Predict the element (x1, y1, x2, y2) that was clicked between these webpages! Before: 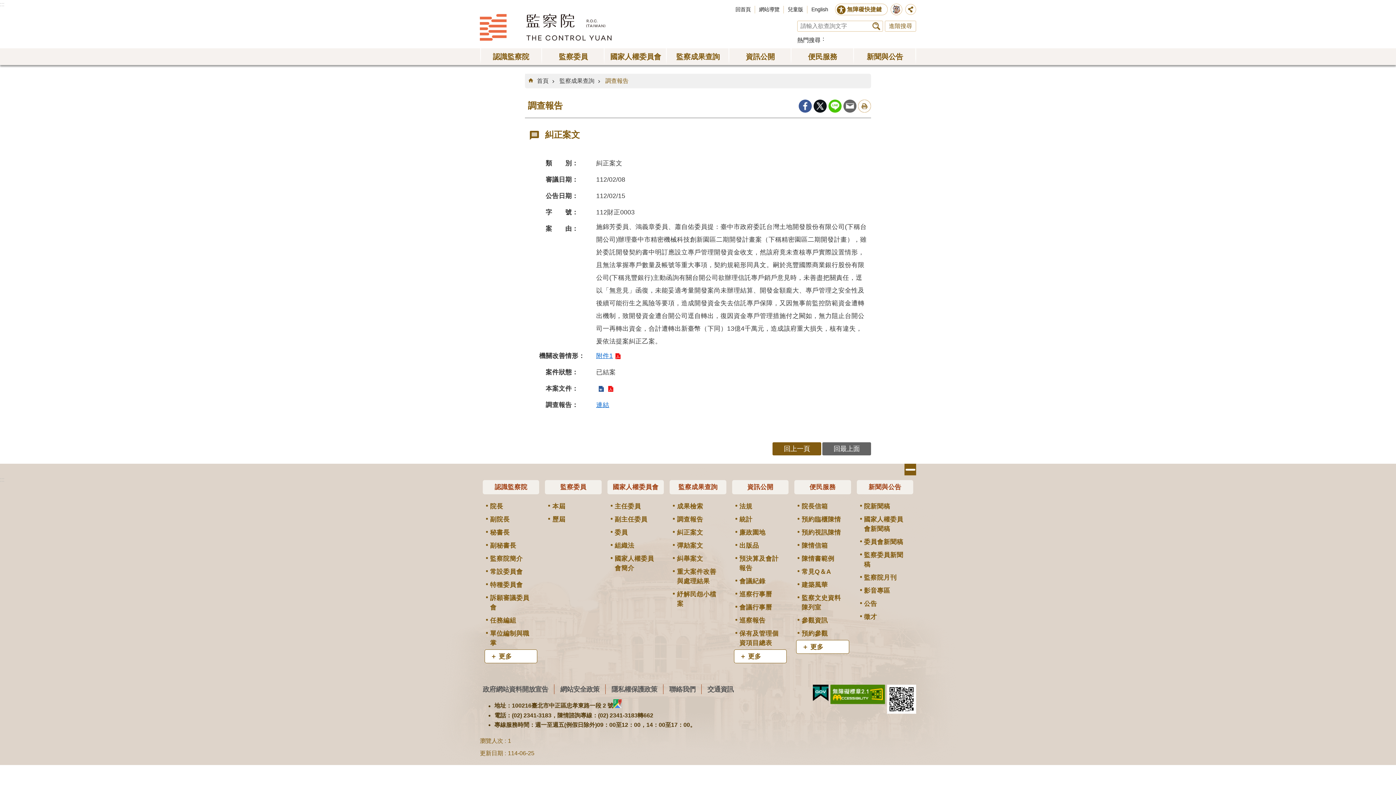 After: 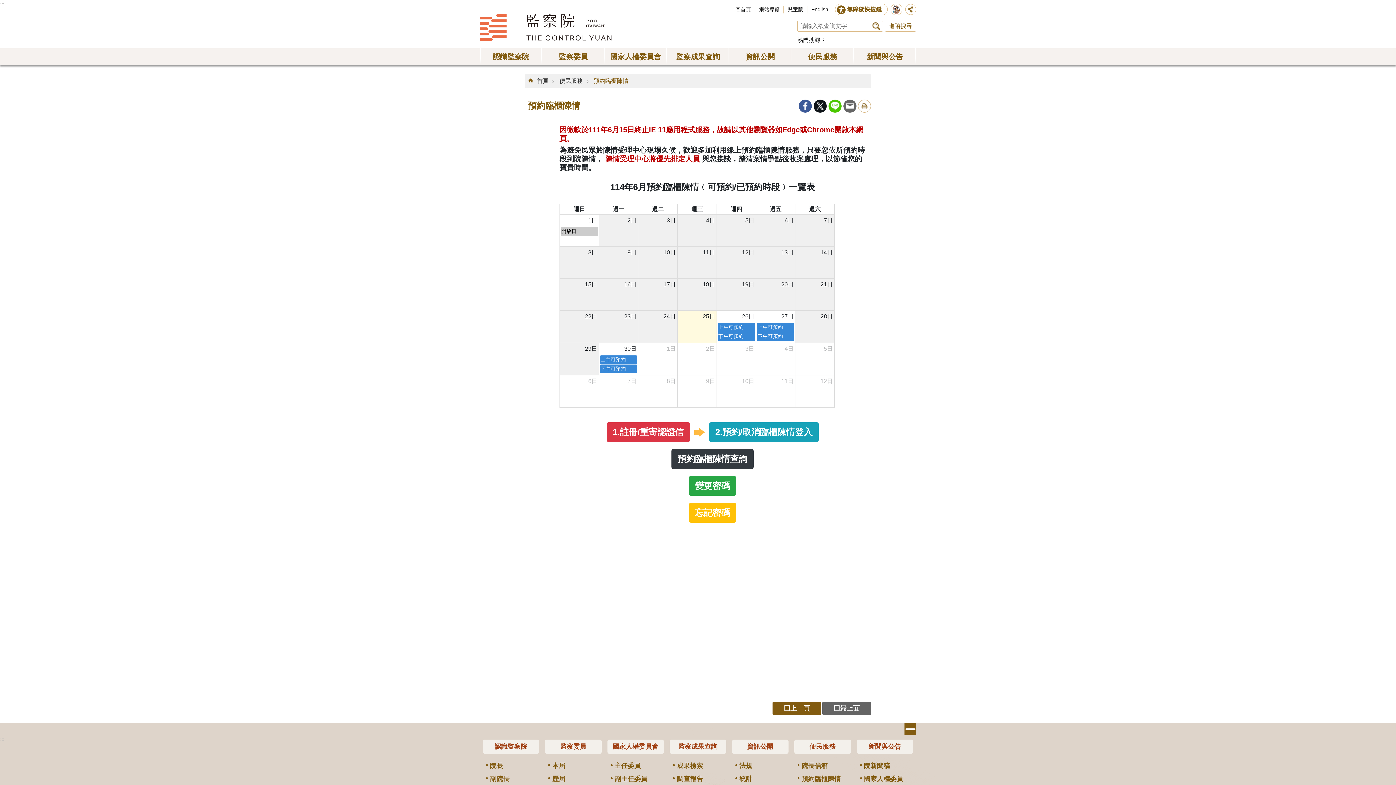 Action: label: 預約臨櫃陳情 bbox: (796, 513, 849, 526)